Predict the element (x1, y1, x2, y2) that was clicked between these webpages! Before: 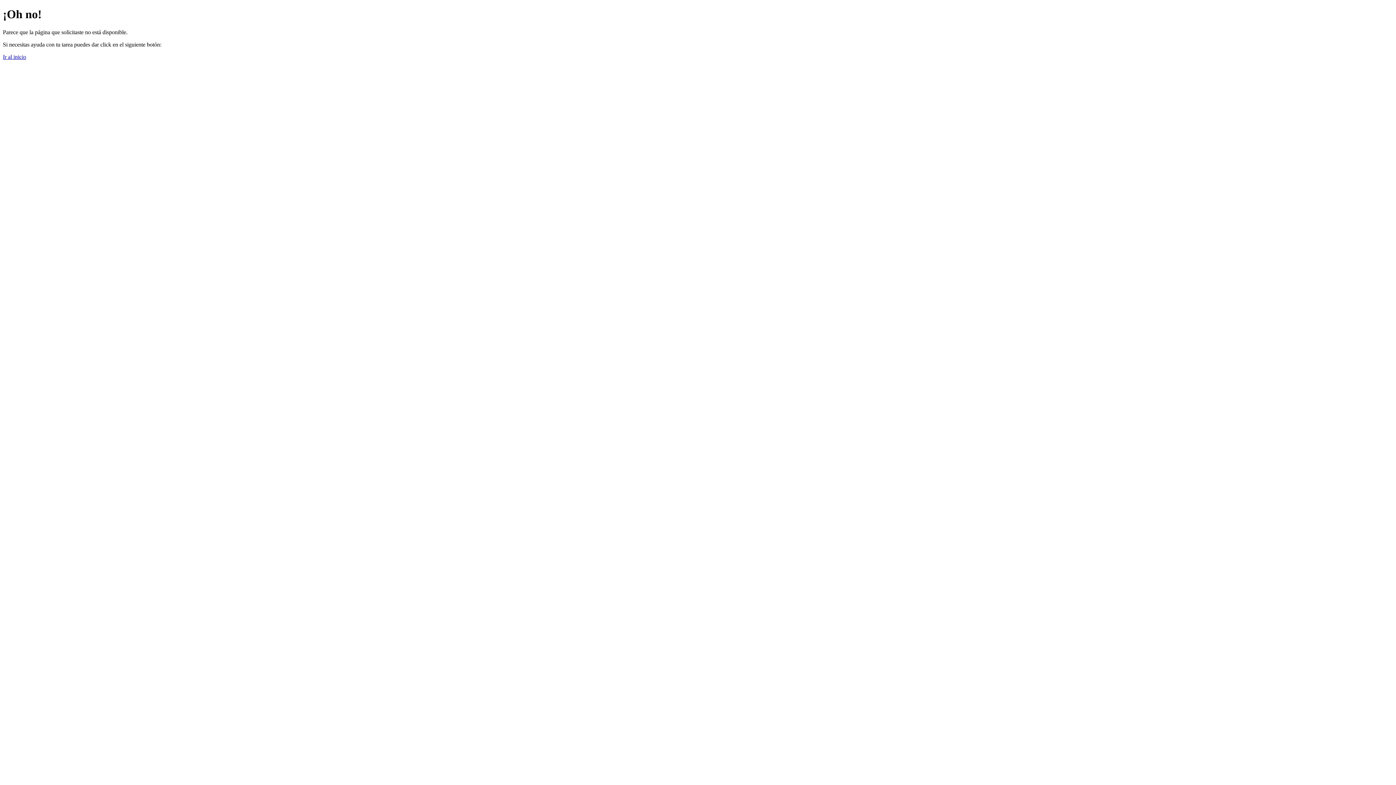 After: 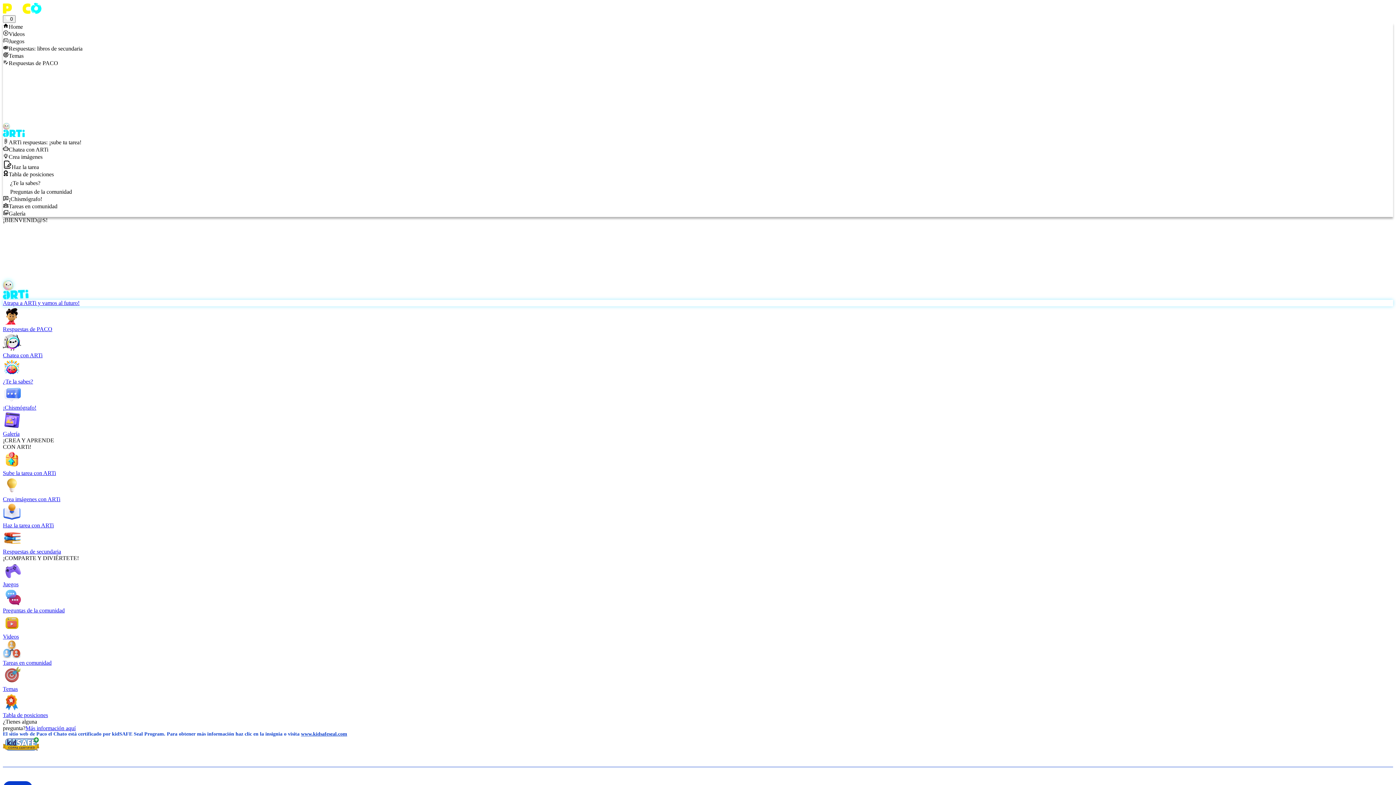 Action: bbox: (2, 53, 26, 59) label: Ir al inicio